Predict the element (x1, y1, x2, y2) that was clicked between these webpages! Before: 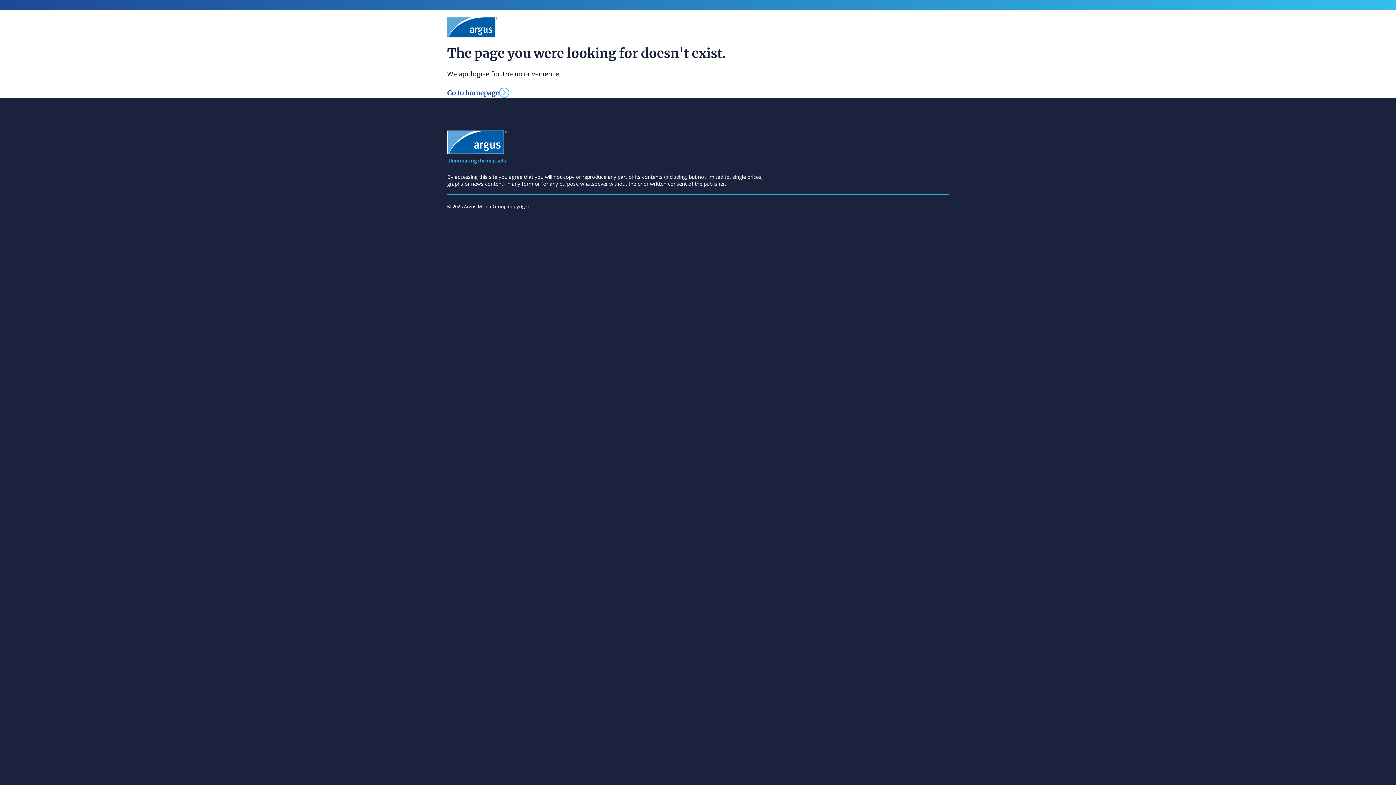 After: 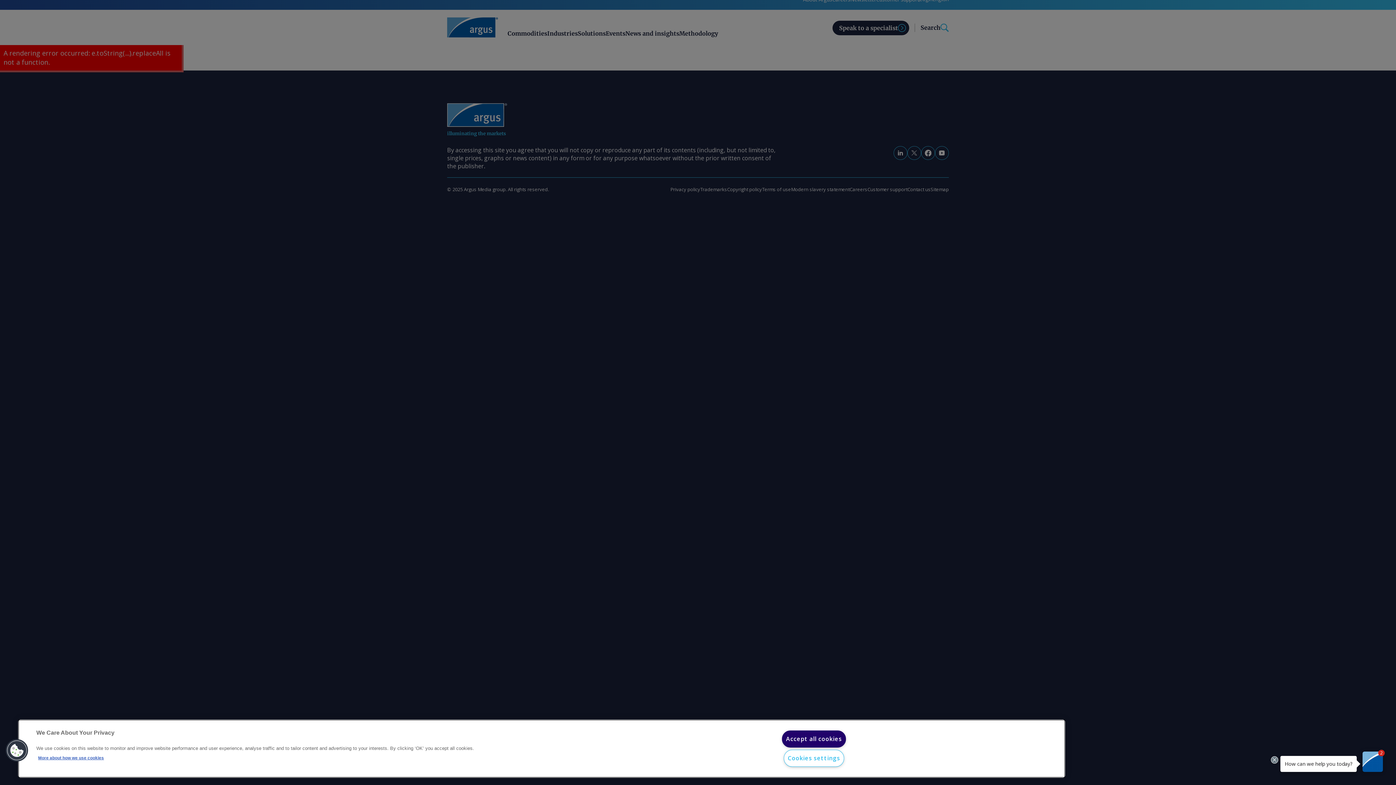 Action: bbox: (447, 17, 498, 37)